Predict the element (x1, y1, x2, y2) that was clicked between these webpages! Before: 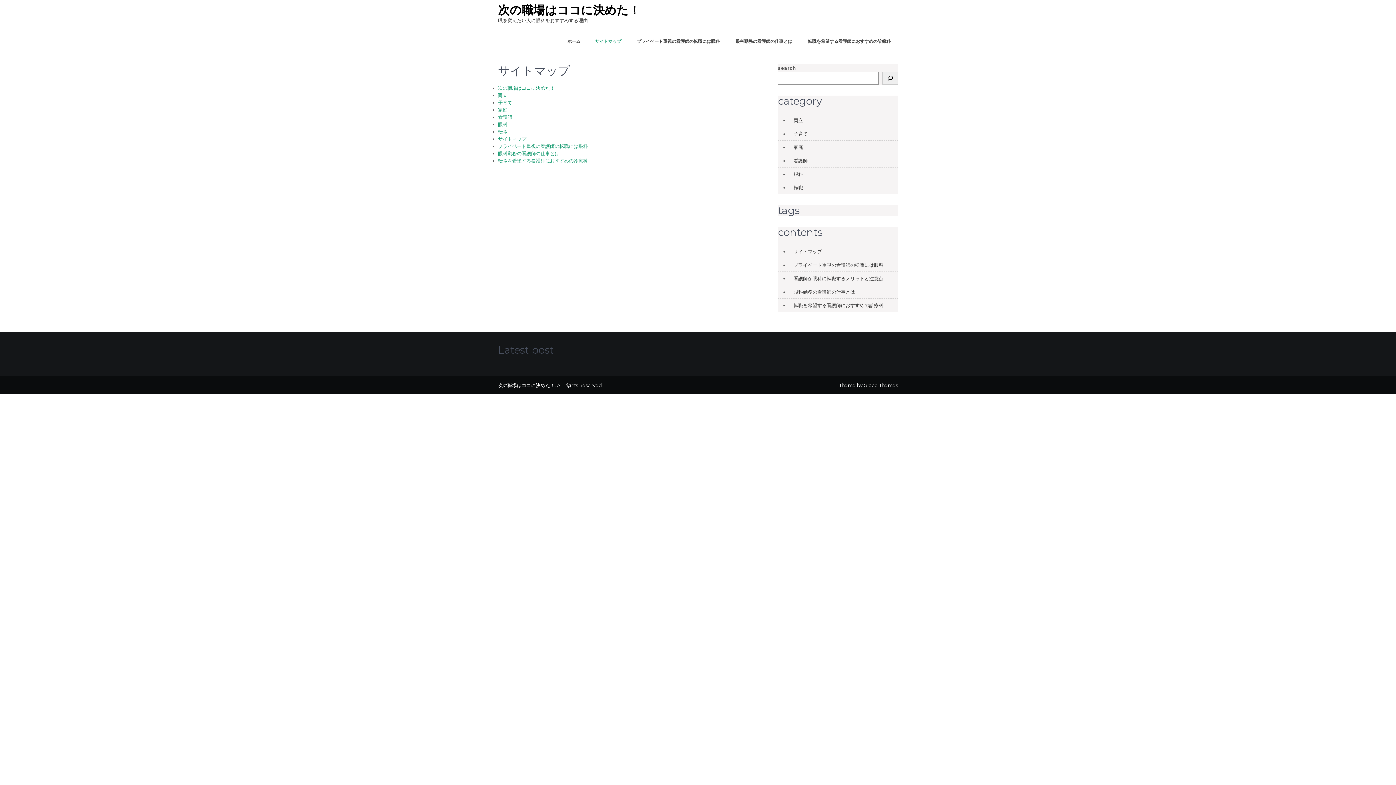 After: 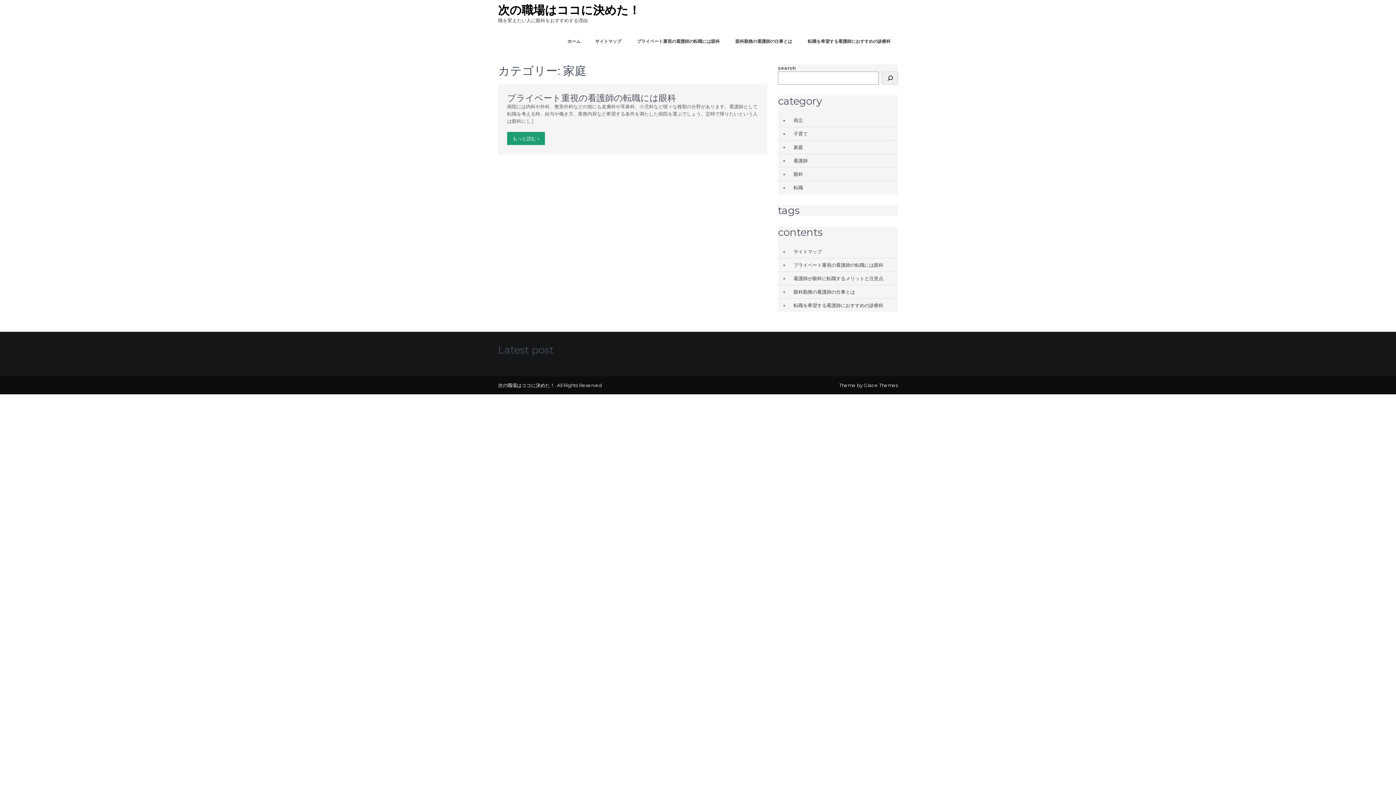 Action: label: 家庭 bbox: (498, 106, 507, 112)